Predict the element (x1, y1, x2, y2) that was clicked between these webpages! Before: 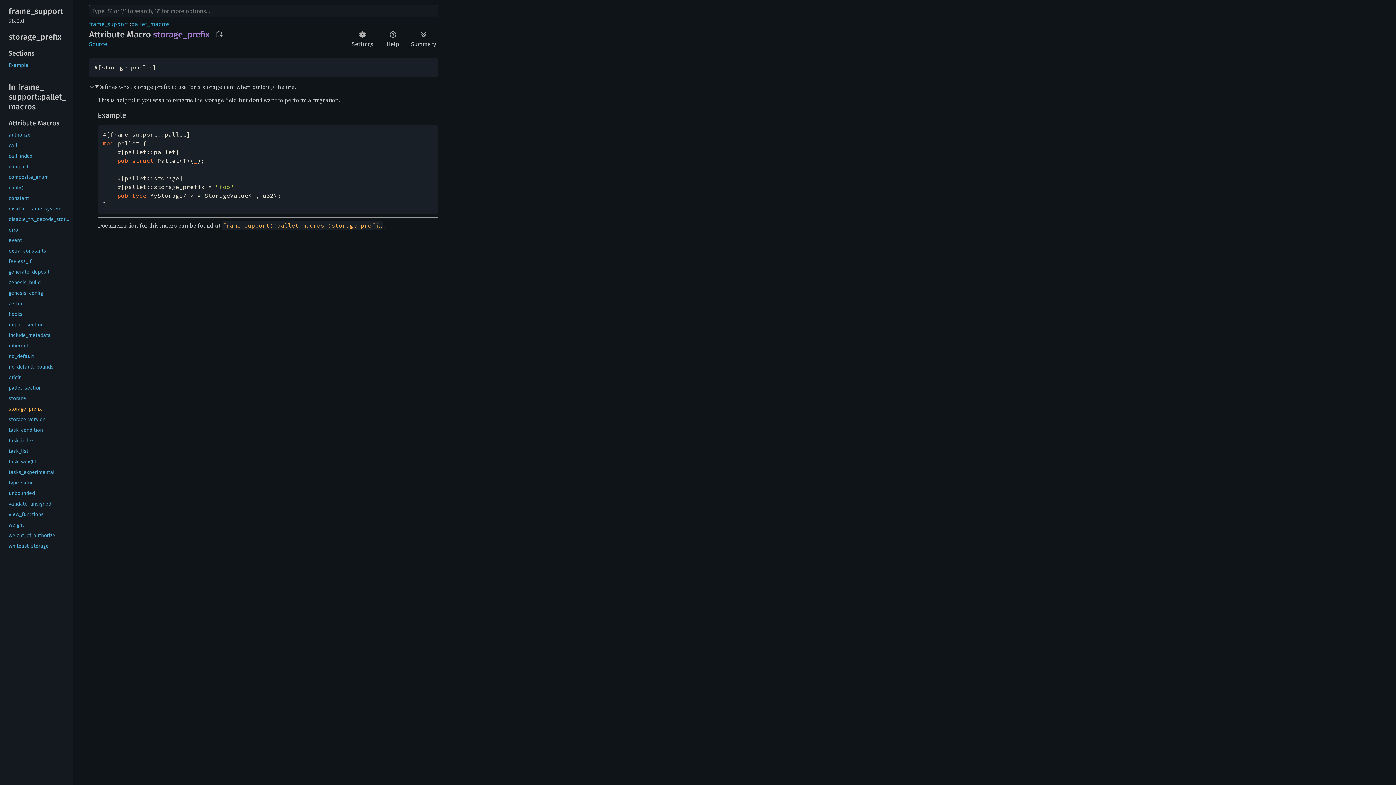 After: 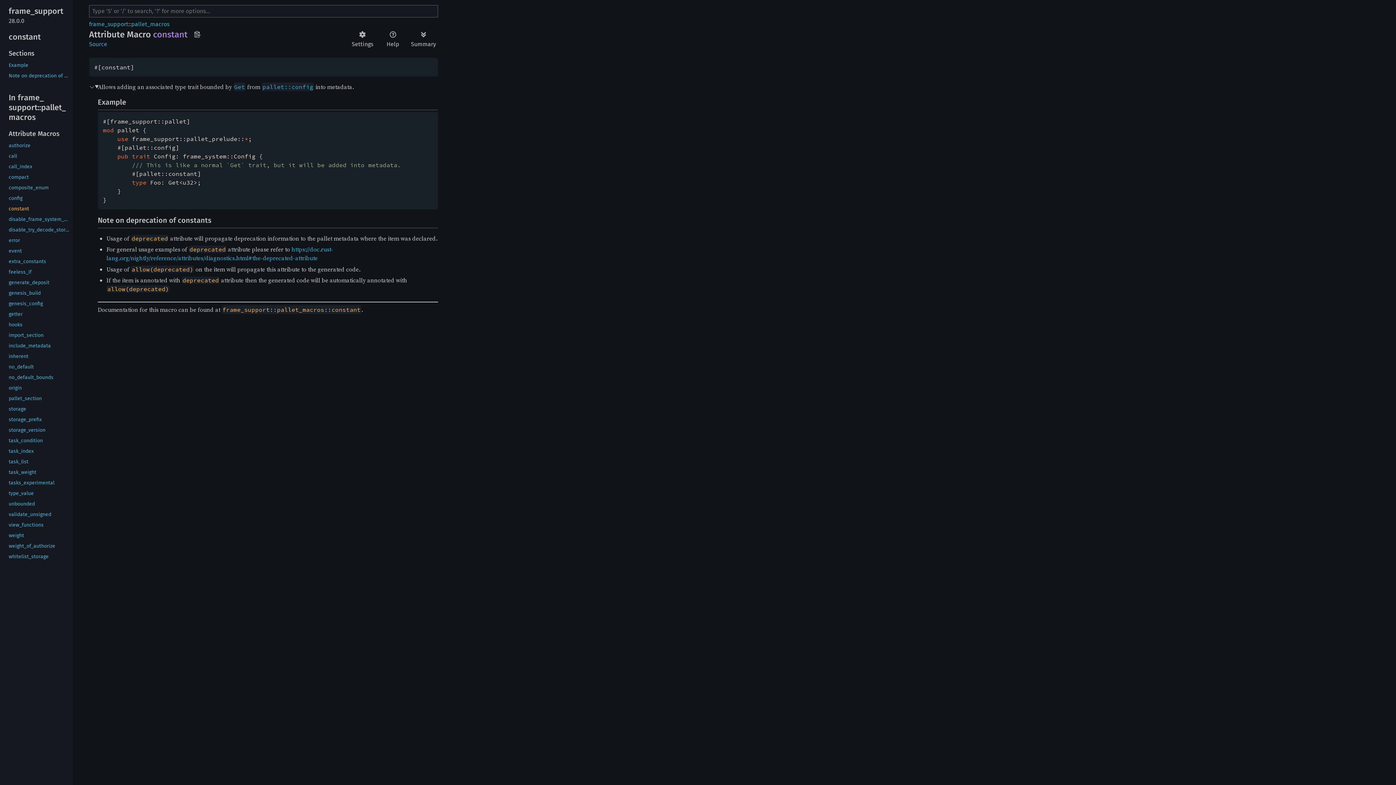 Action: bbox: (-1, 193, 71, 203) label: constant